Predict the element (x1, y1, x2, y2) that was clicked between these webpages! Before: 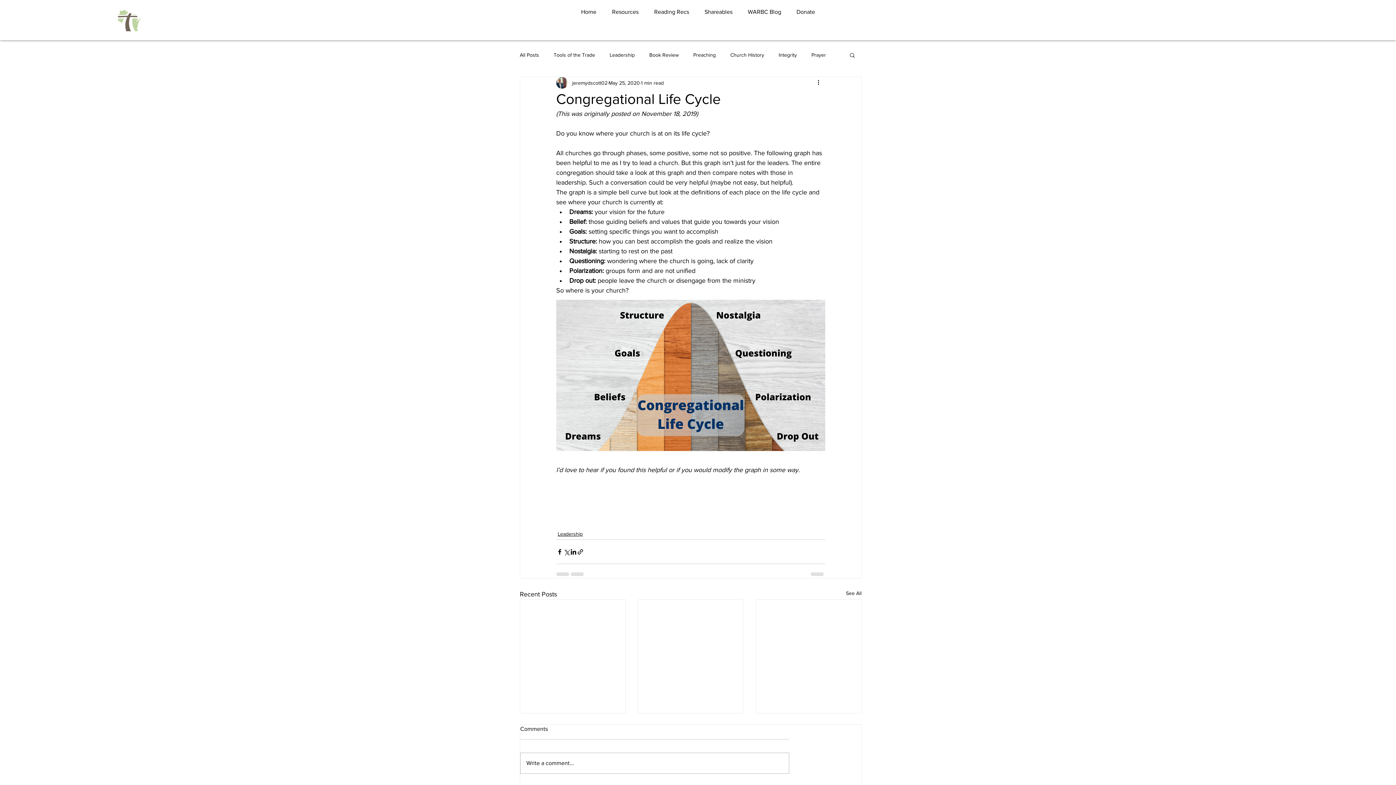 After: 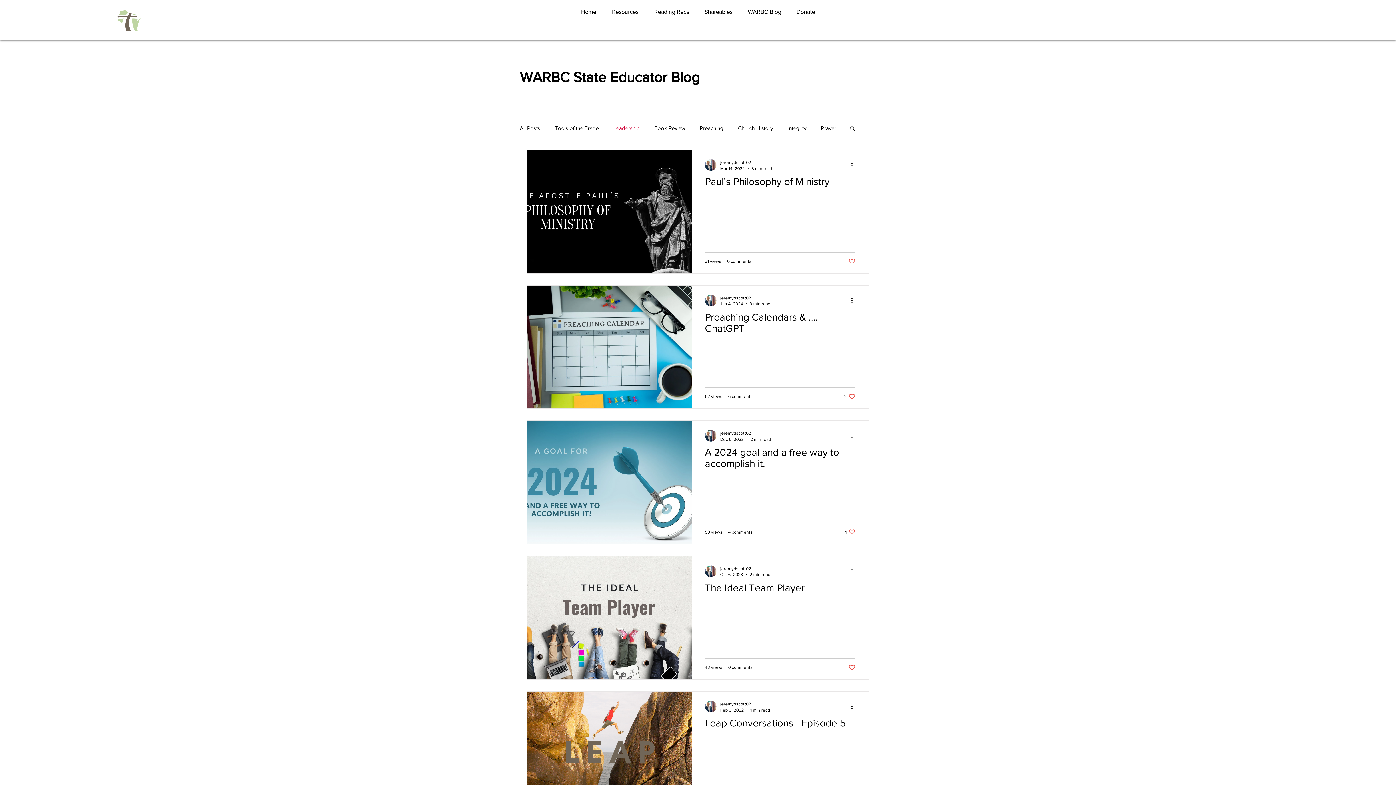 Action: label: Leadership bbox: (609, 51, 634, 58)